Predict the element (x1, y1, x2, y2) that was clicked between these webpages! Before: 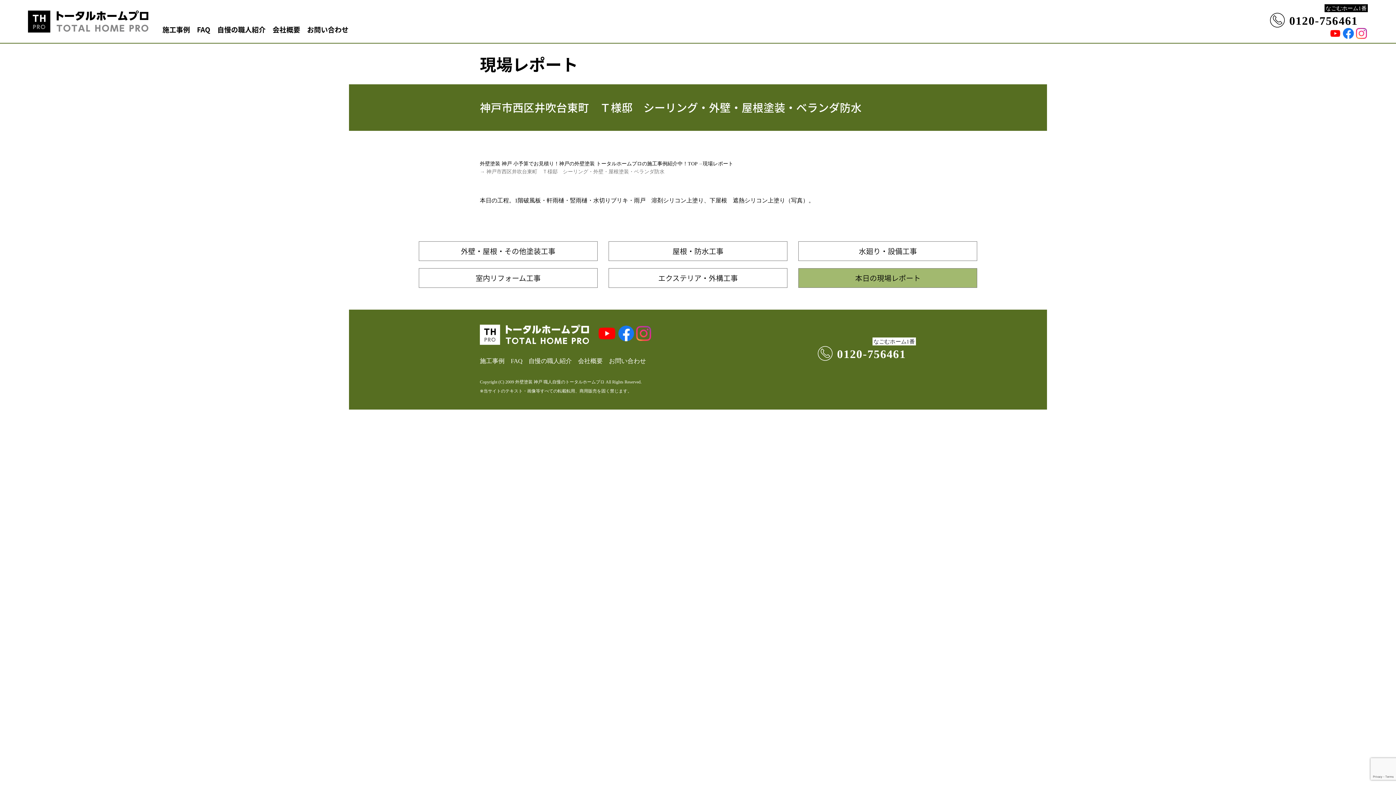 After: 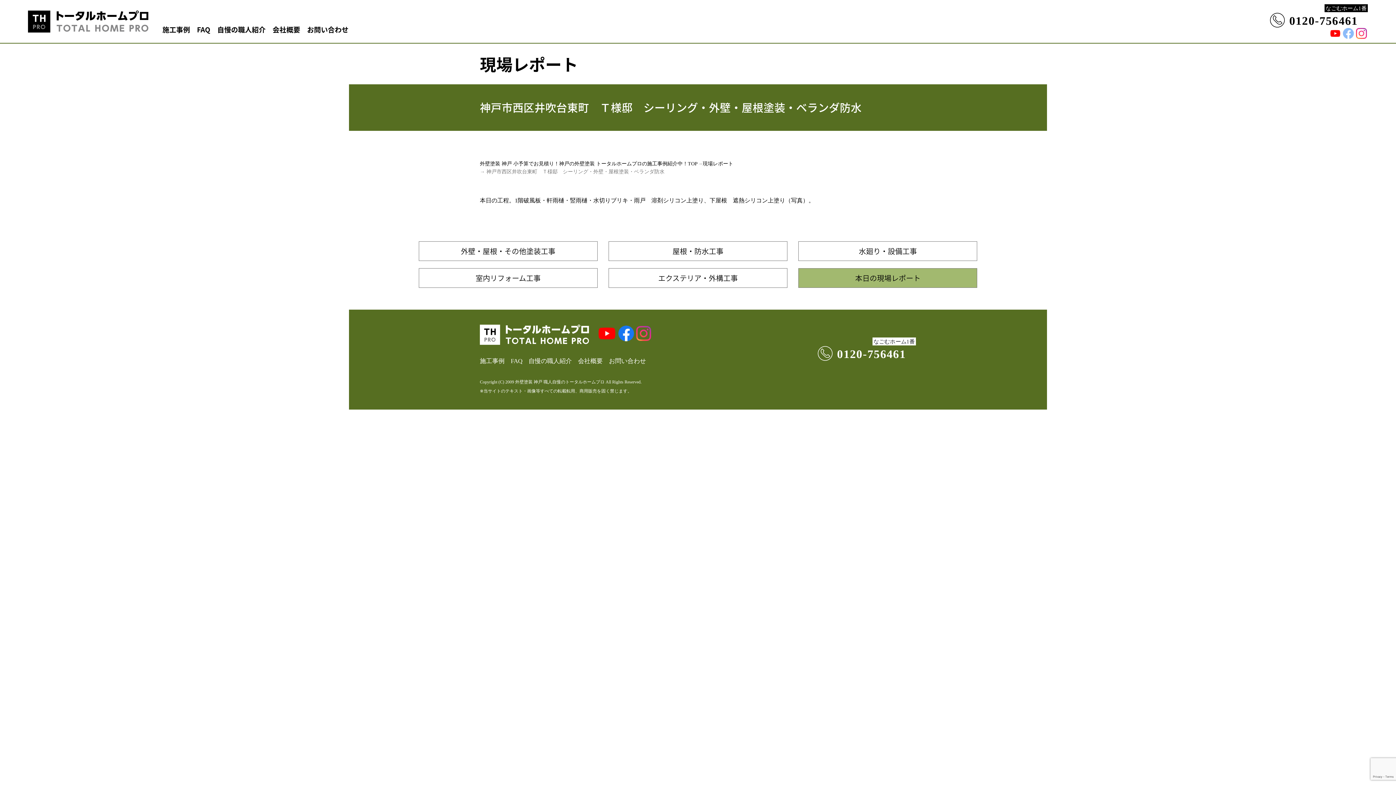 Action: bbox: (1343, 28, 1354, 38)